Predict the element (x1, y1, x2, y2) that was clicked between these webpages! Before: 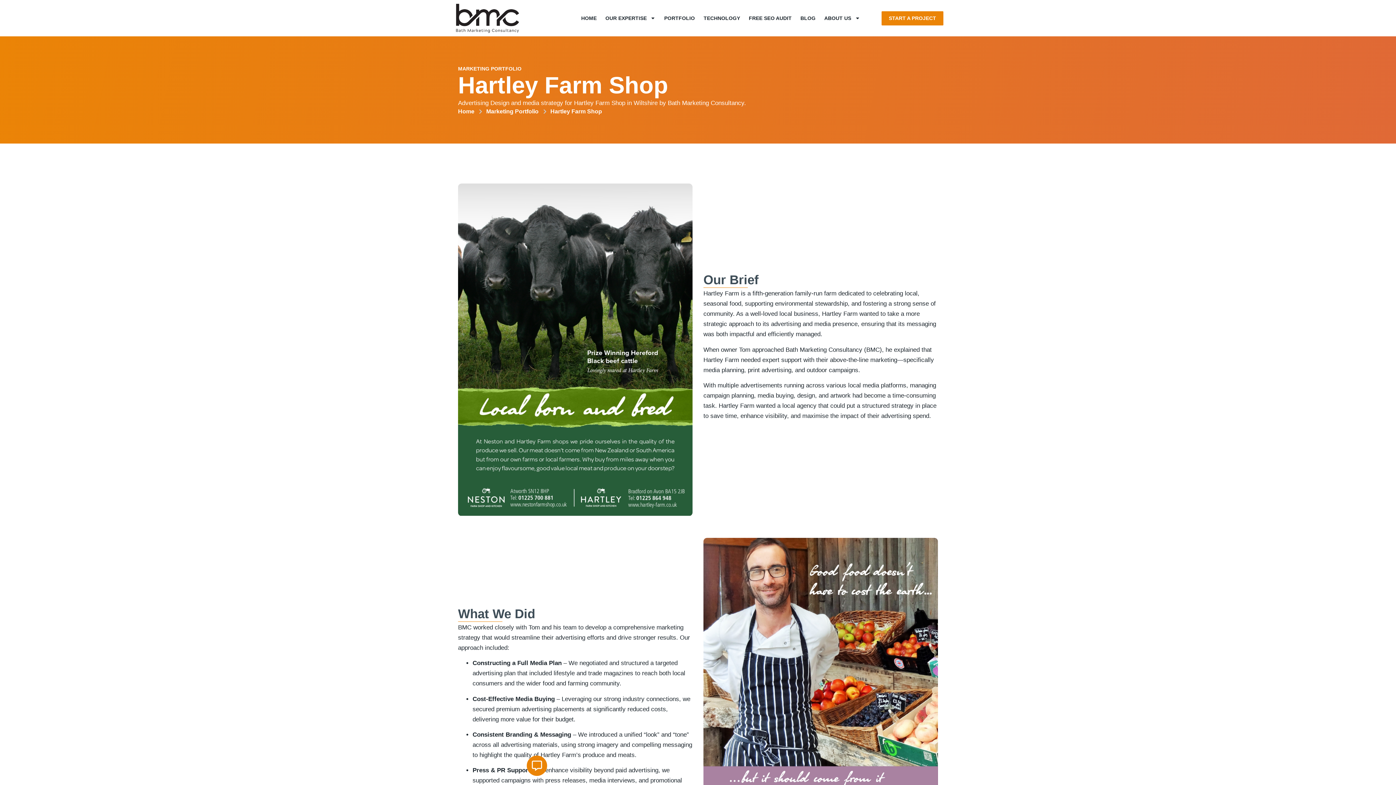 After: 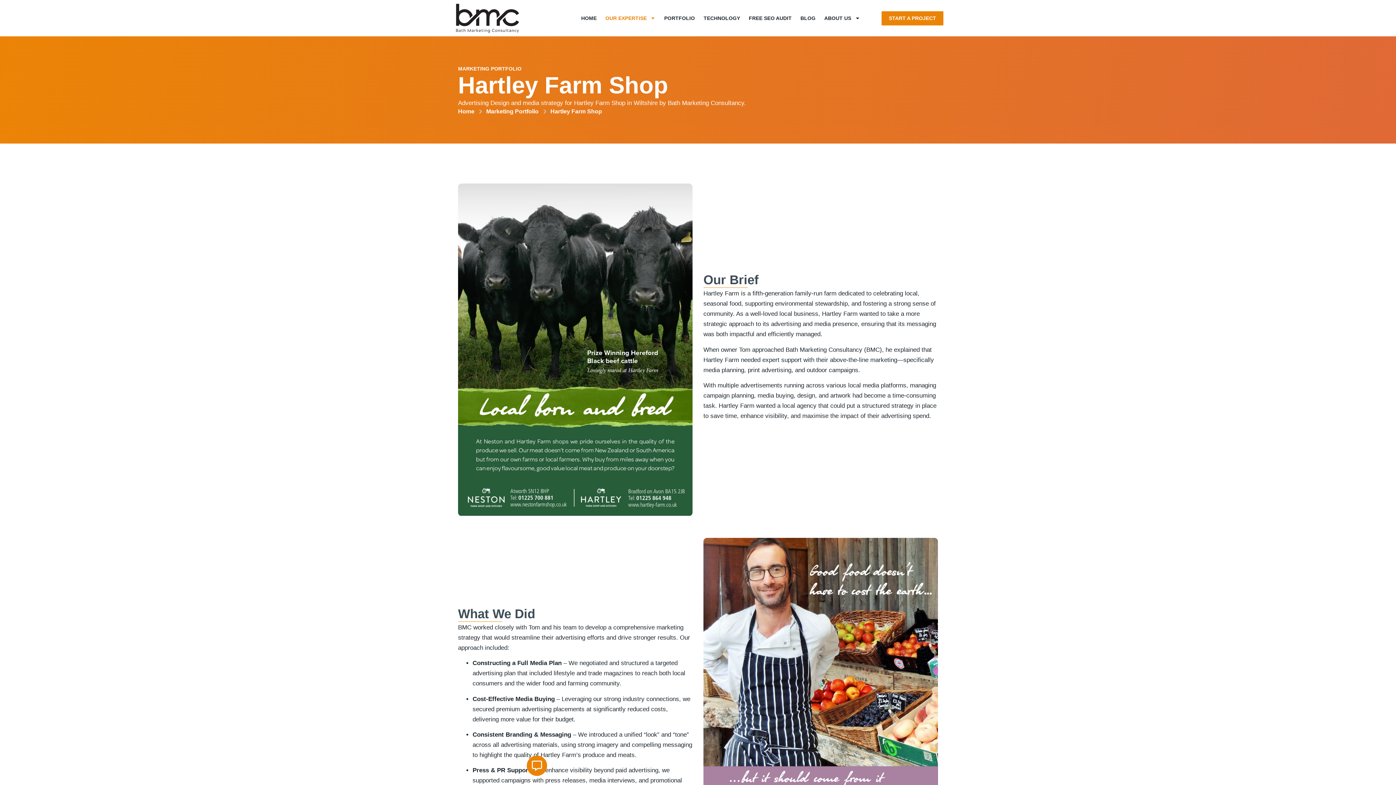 Action: bbox: (601, 14, 660, 21) label: OUR EXPERTISE